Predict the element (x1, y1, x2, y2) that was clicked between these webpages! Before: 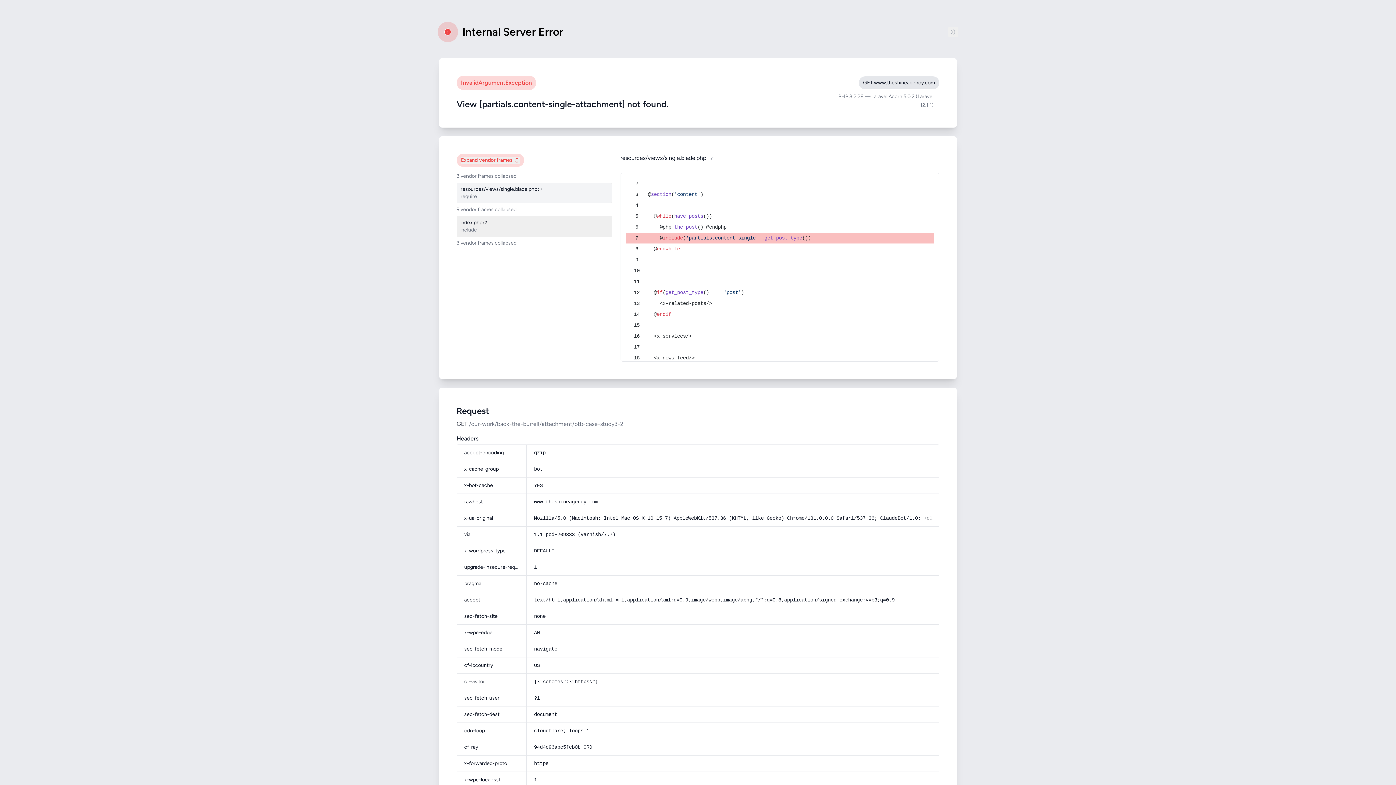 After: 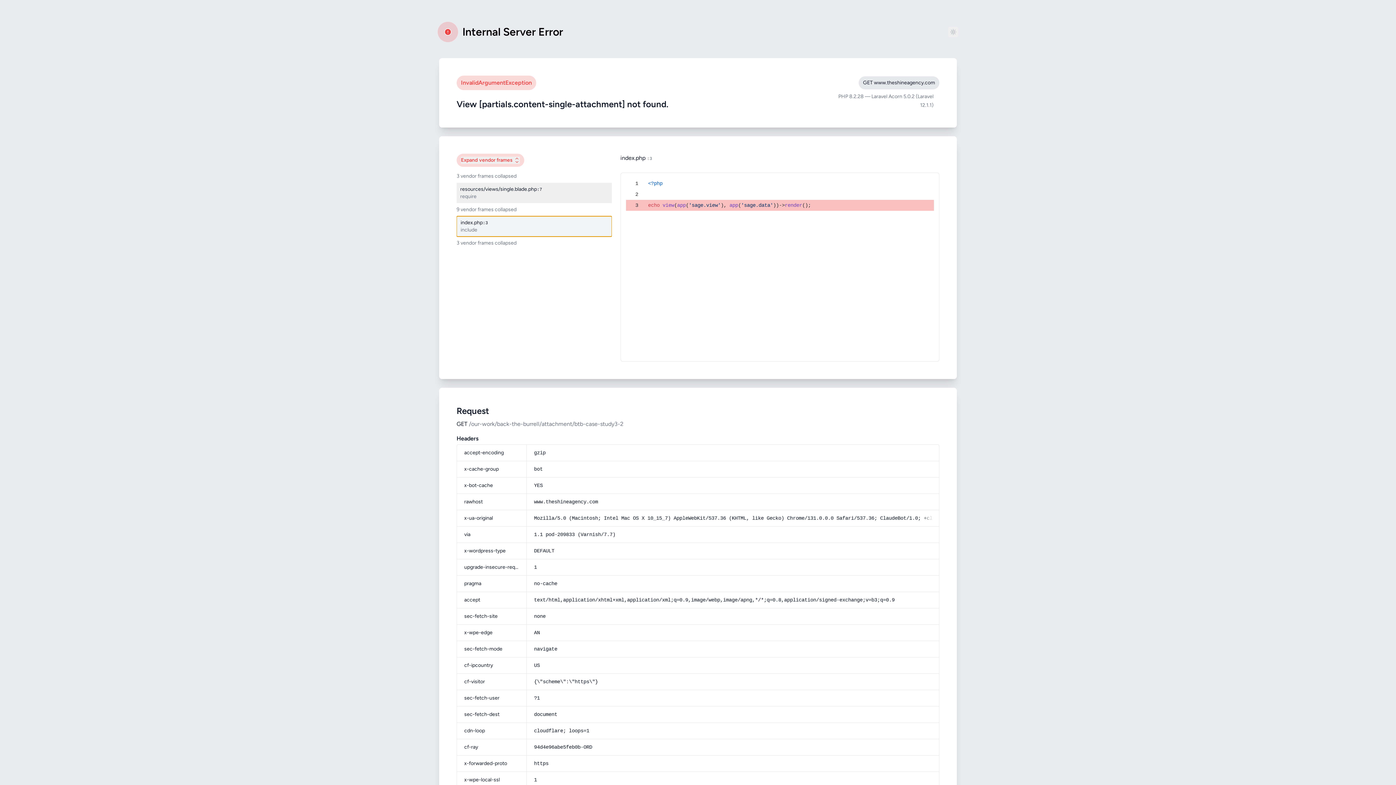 Action: bbox: (456, 216, 611, 236) label: index.php
:3
include